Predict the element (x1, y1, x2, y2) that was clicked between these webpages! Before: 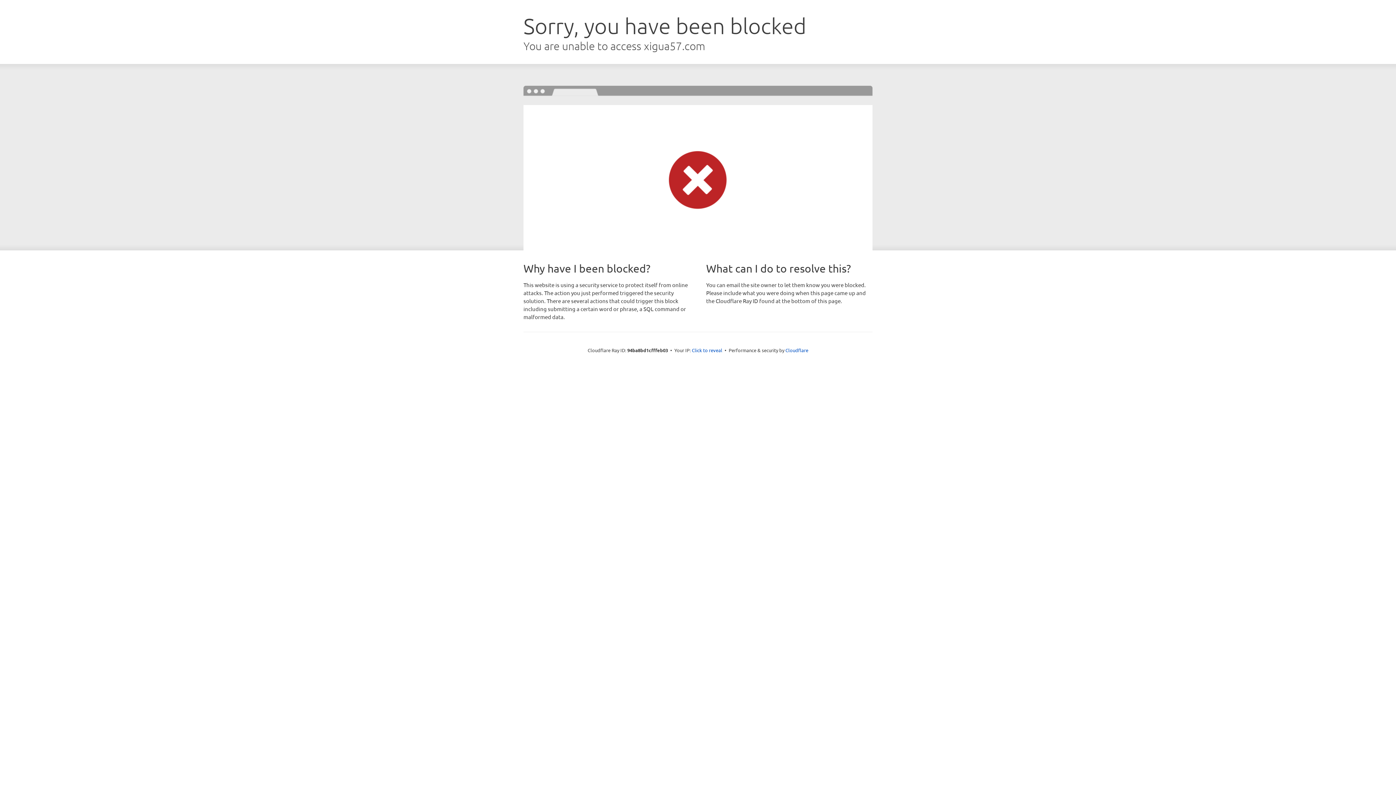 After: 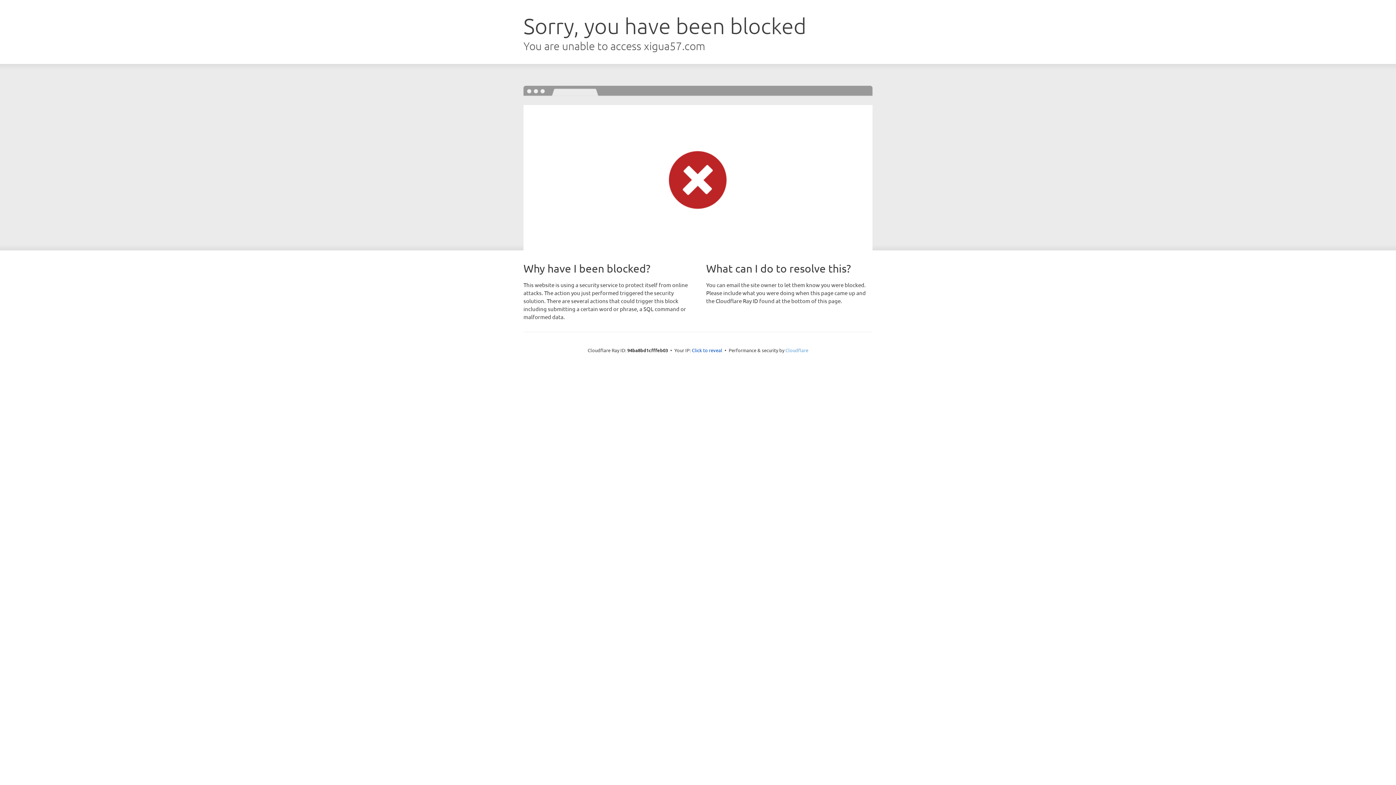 Action: bbox: (785, 347, 808, 353) label: Cloudflare